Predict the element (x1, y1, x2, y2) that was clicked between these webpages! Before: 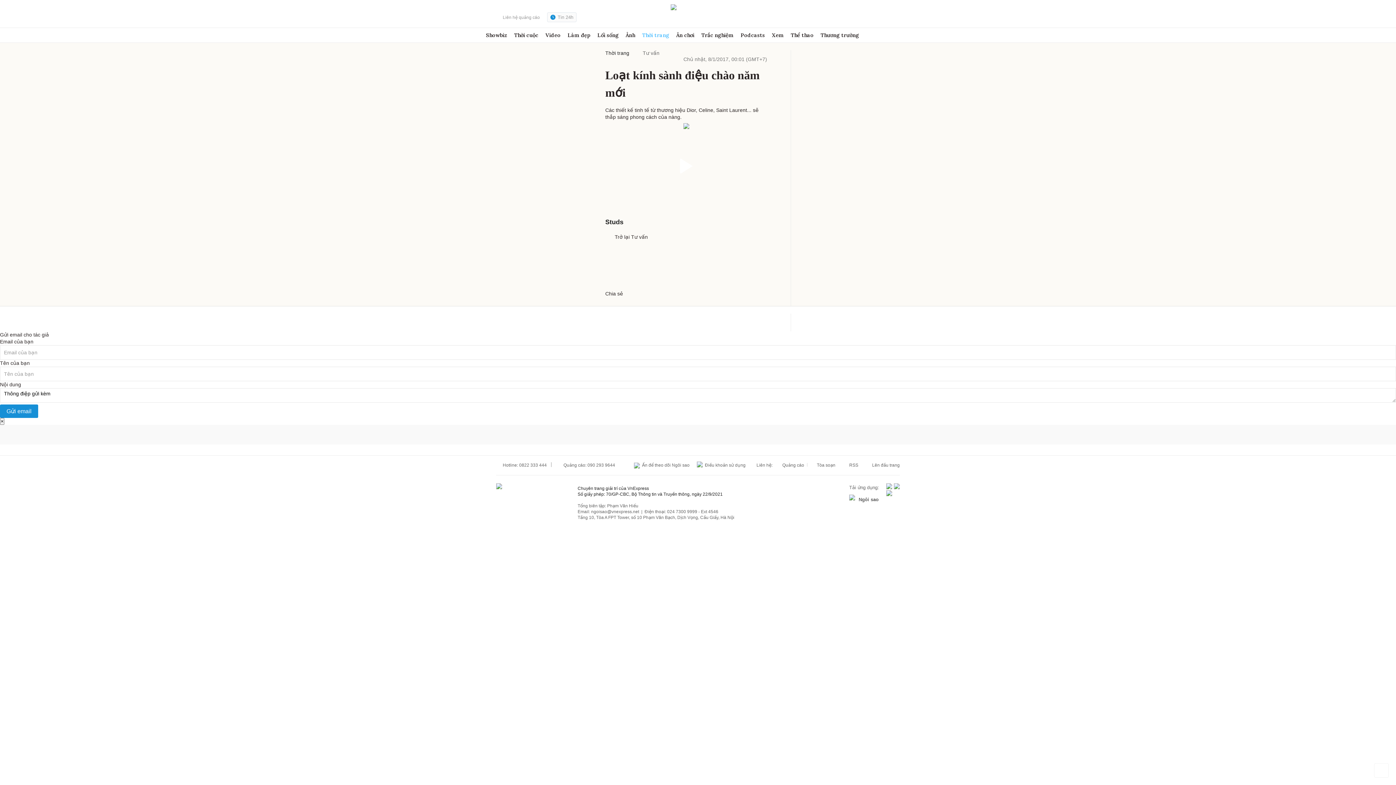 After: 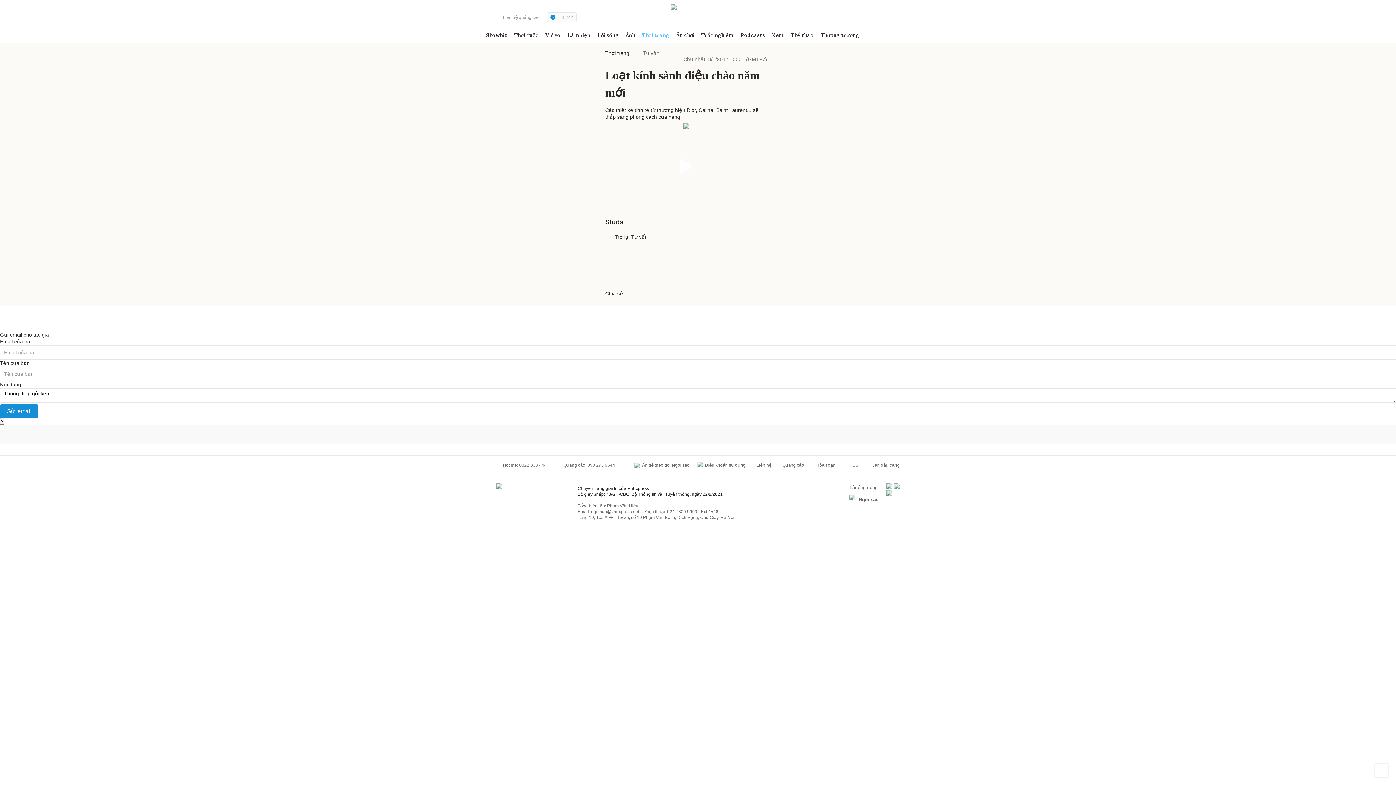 Action: bbox: (496, 99, 504, 105) label:  